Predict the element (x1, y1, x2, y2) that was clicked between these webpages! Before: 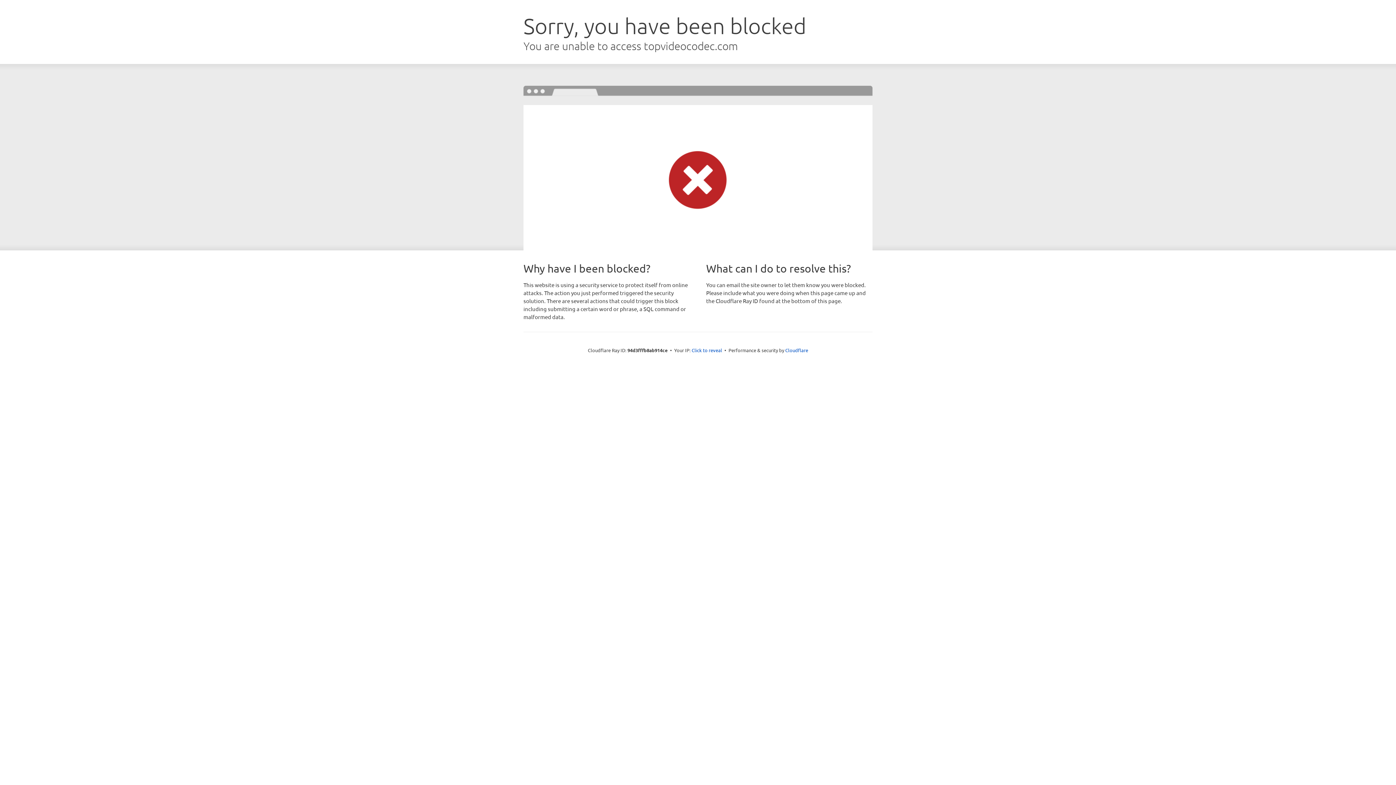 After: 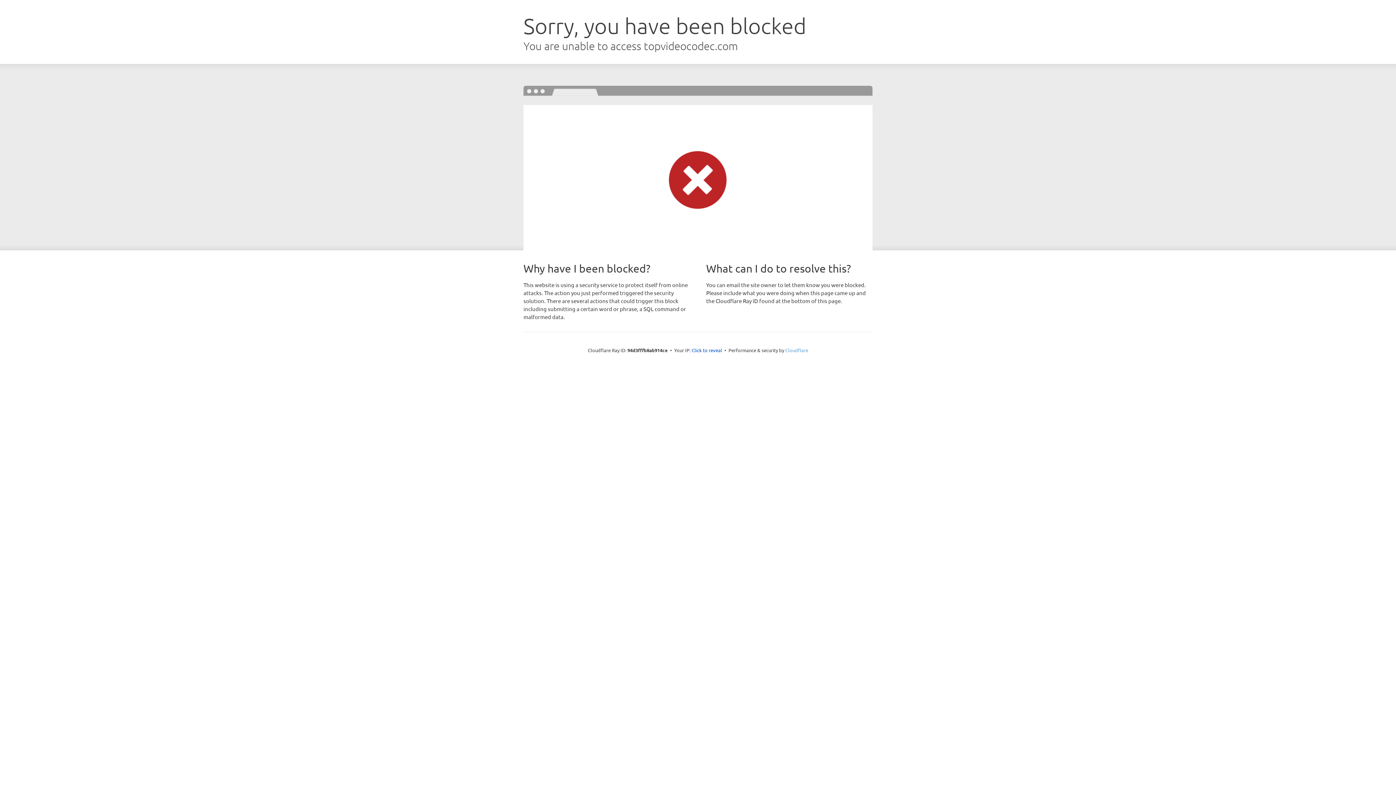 Action: bbox: (785, 347, 808, 353) label: Cloudflare